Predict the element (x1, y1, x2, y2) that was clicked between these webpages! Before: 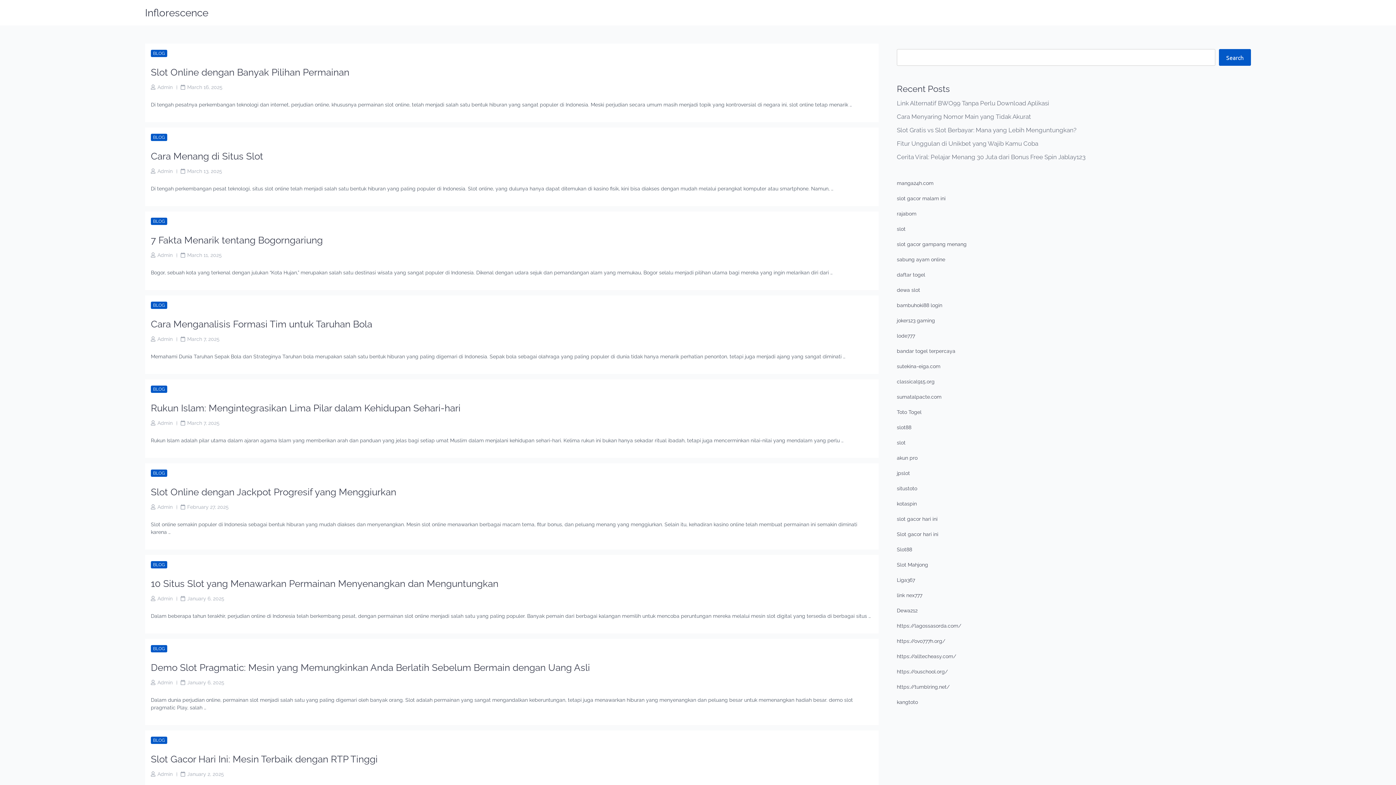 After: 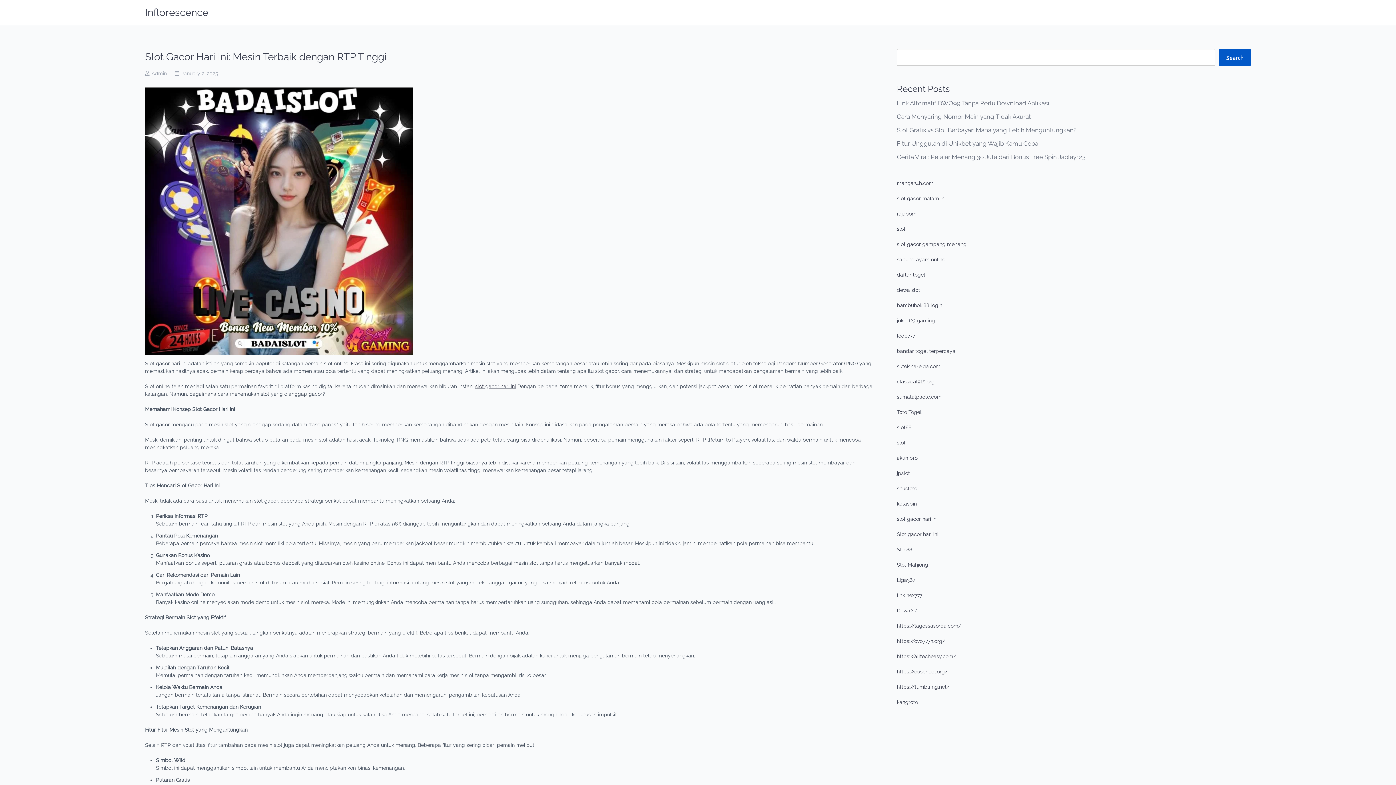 Action: bbox: (187, 771, 224, 777) label: January 2, 2025